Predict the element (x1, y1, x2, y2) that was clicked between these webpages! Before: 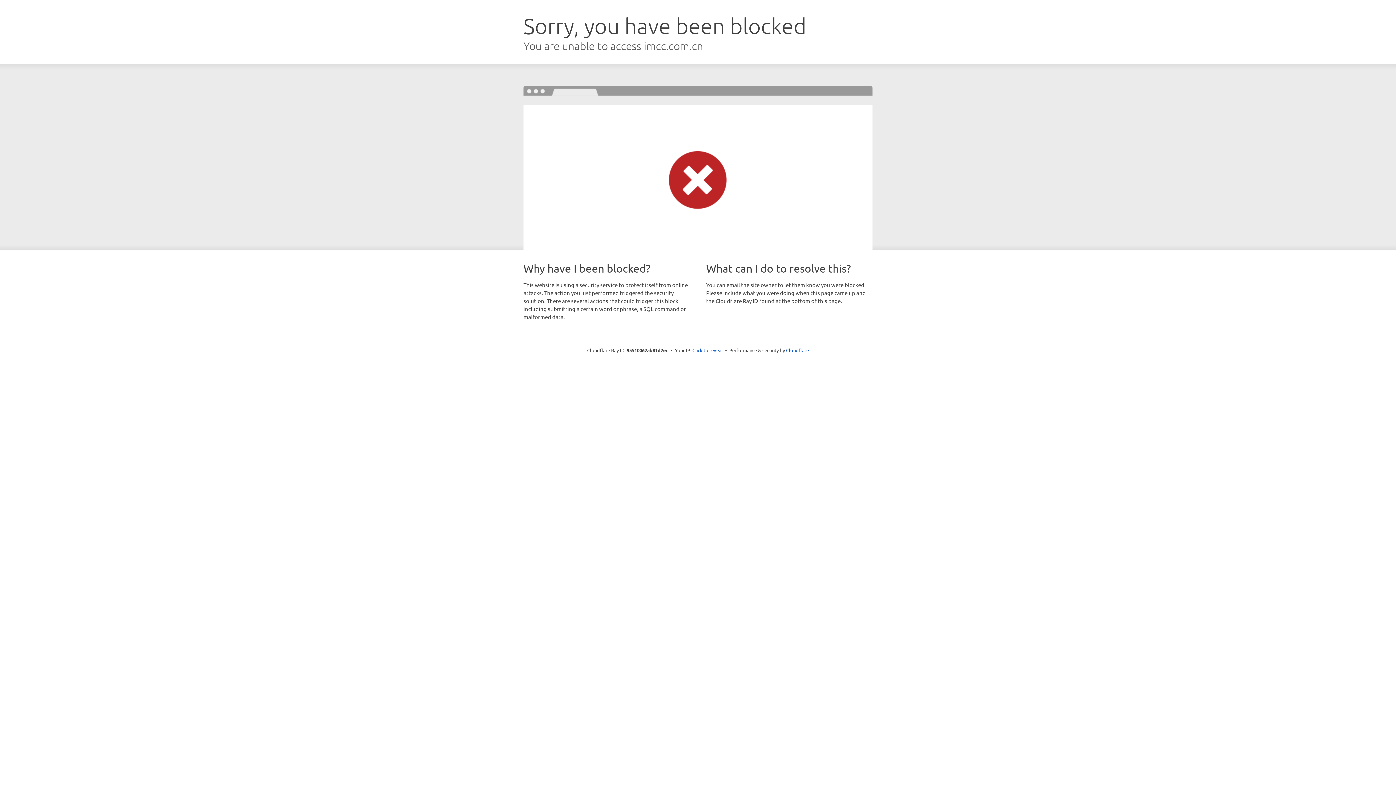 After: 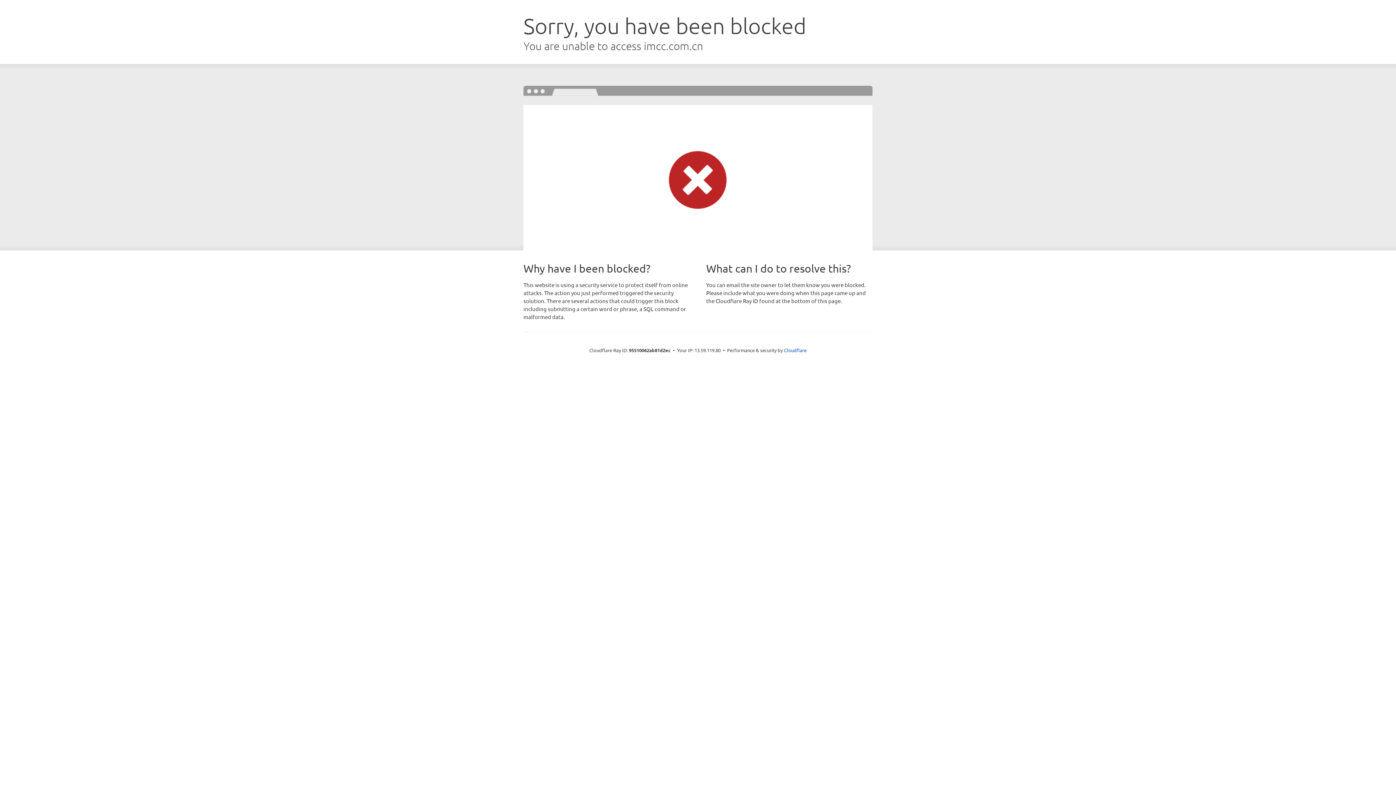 Action: bbox: (692, 346, 723, 353) label: Click to reveal